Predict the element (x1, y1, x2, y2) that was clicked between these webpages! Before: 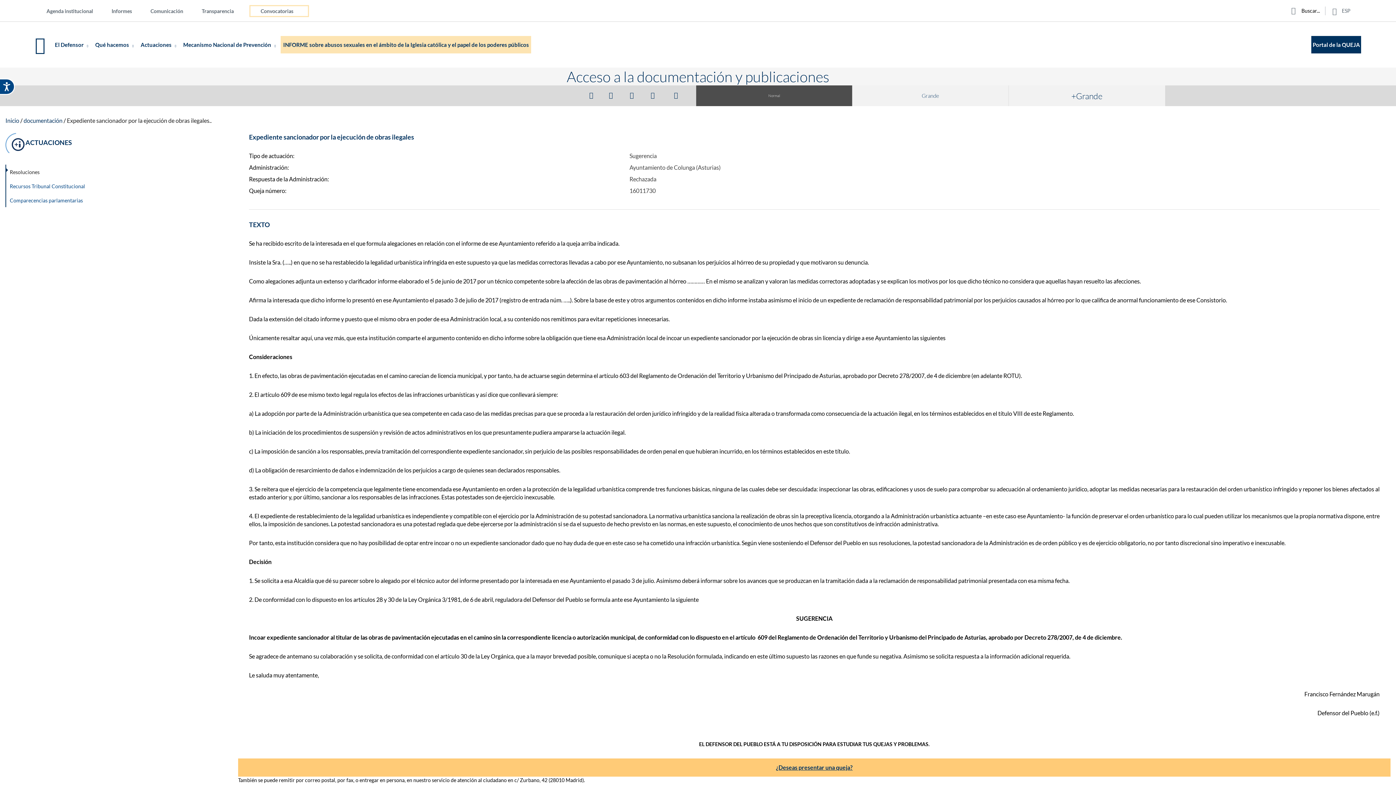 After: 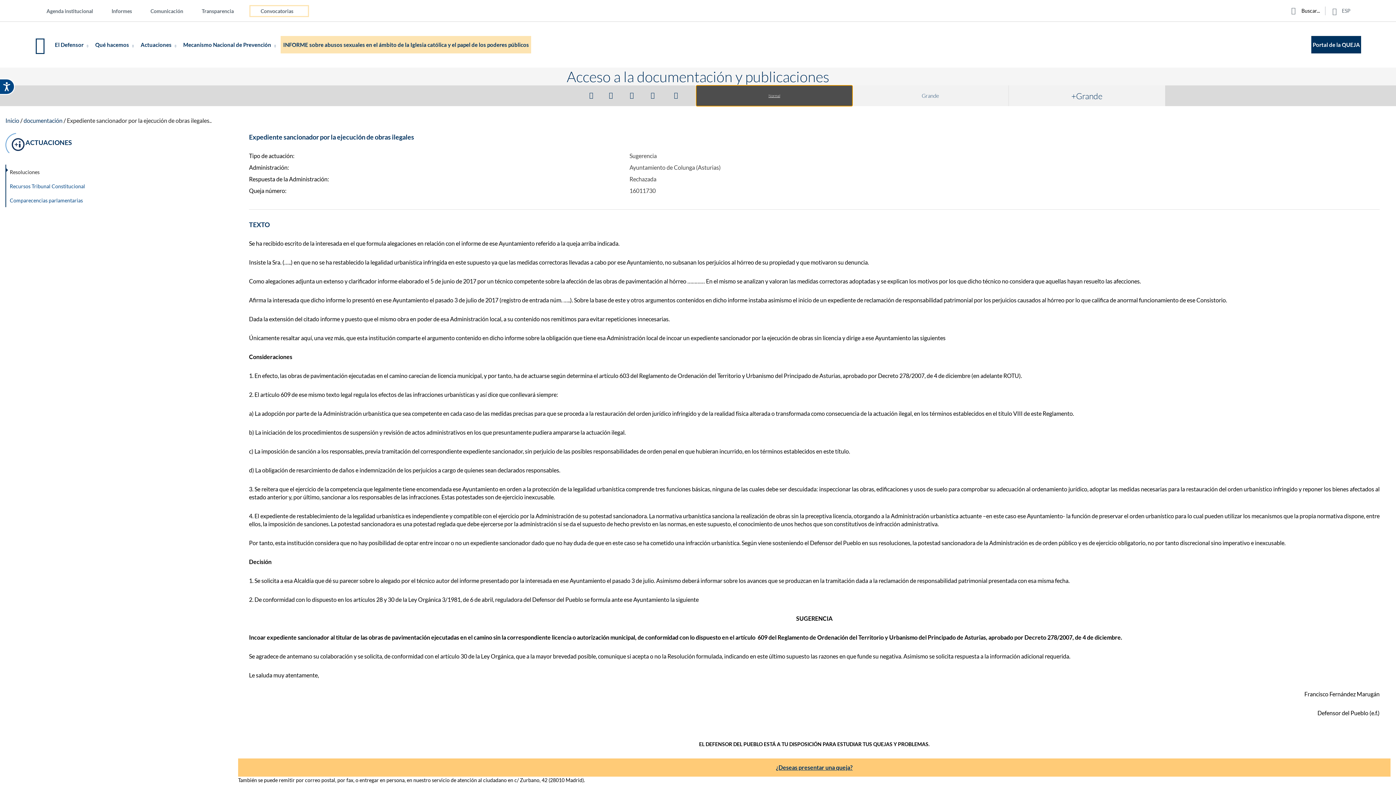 Action: label: Normal bbox: (696, 85, 852, 106)